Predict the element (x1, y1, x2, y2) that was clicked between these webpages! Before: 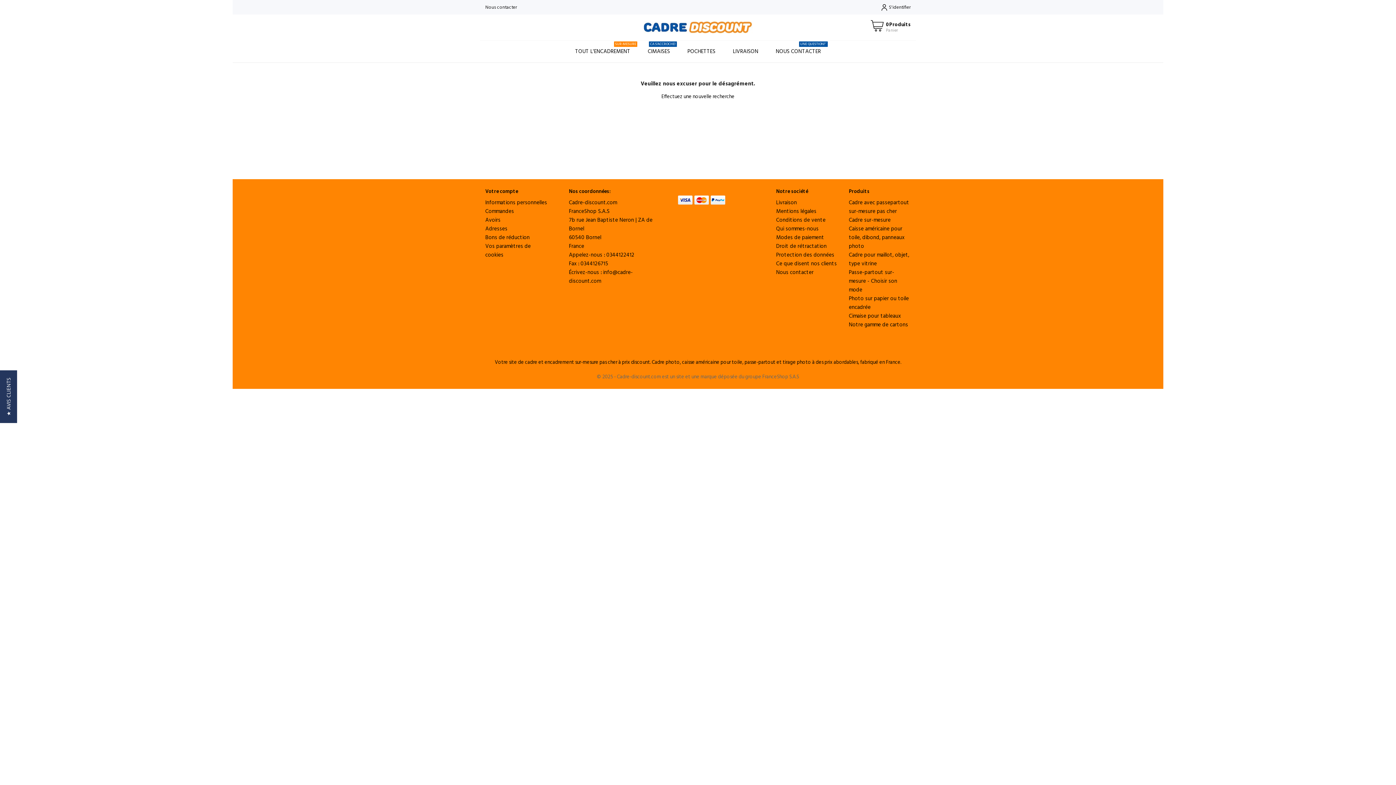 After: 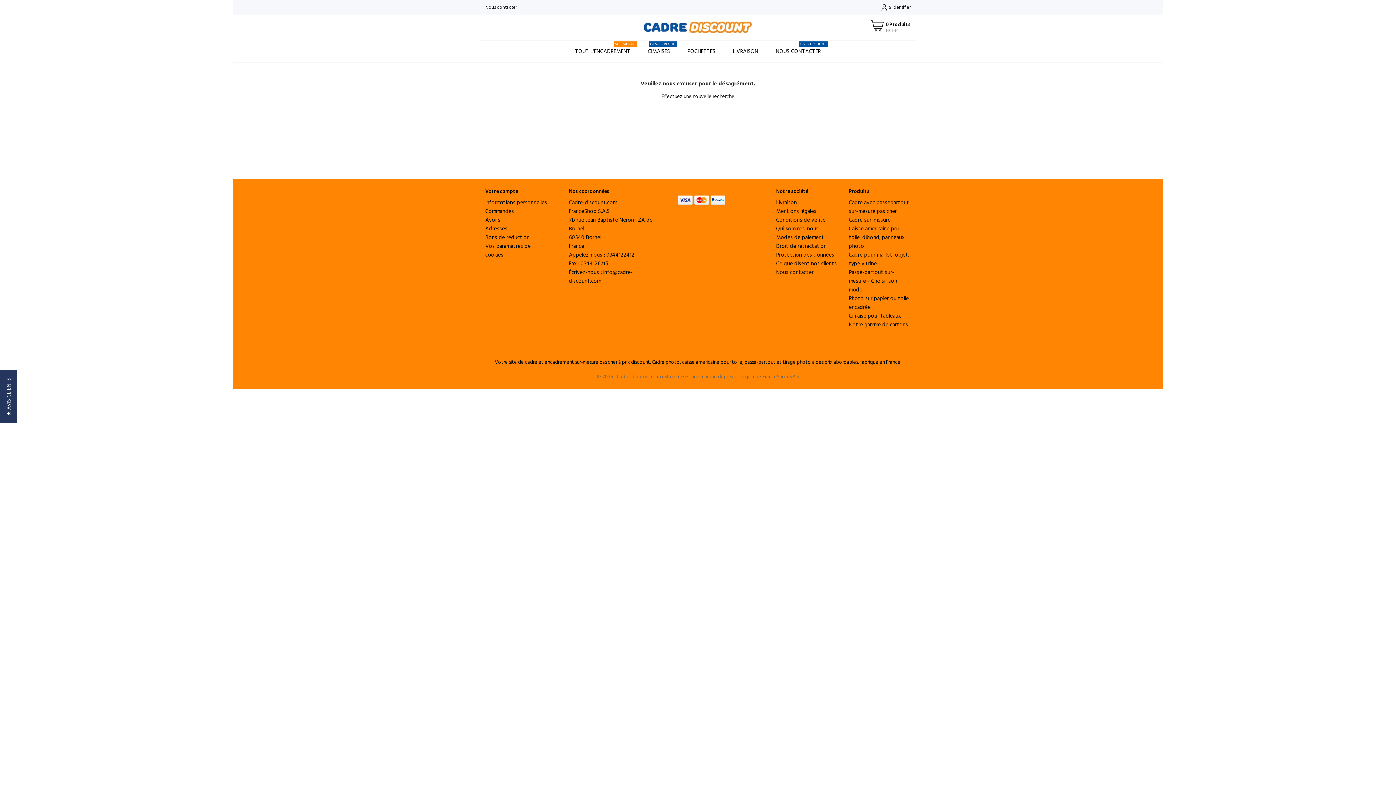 Action: bbox: (678, 195, 692, 204)